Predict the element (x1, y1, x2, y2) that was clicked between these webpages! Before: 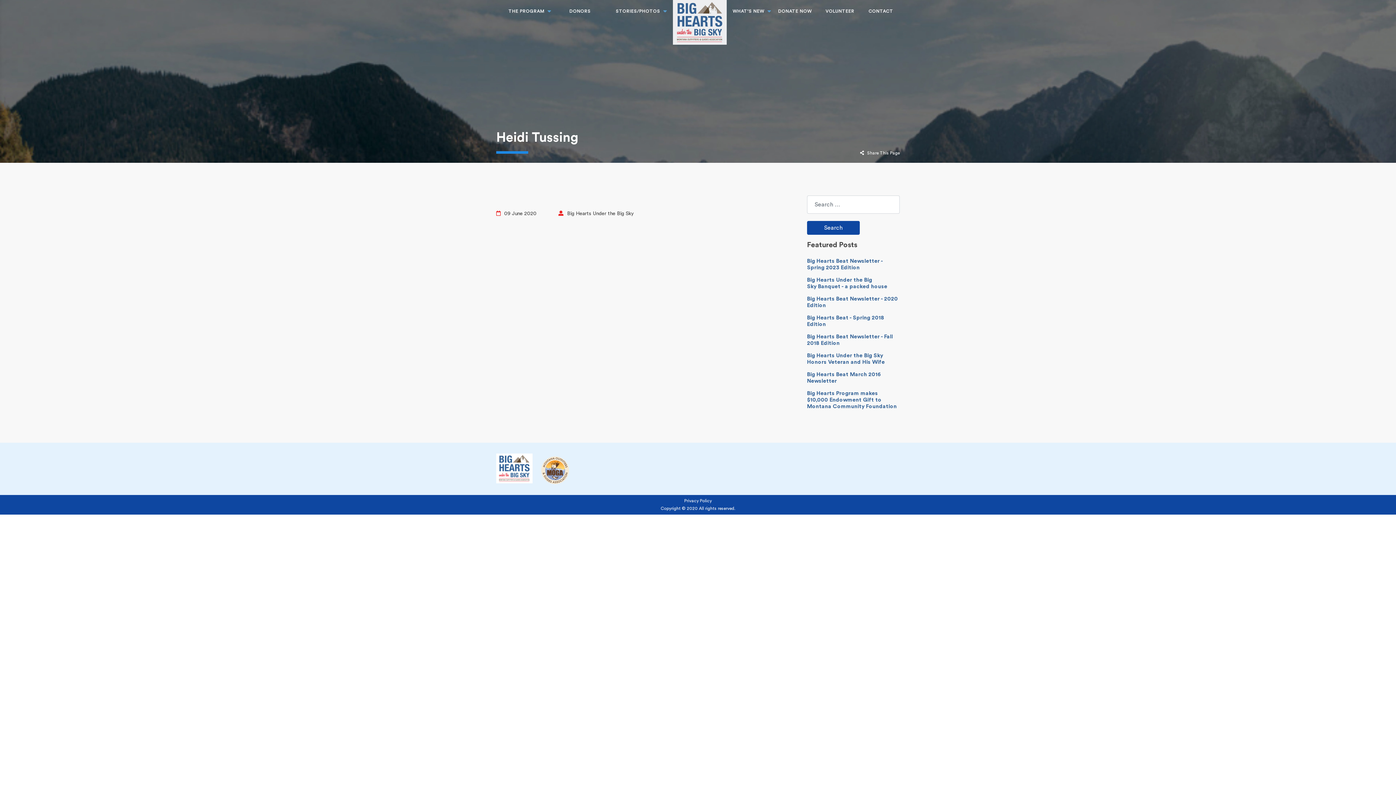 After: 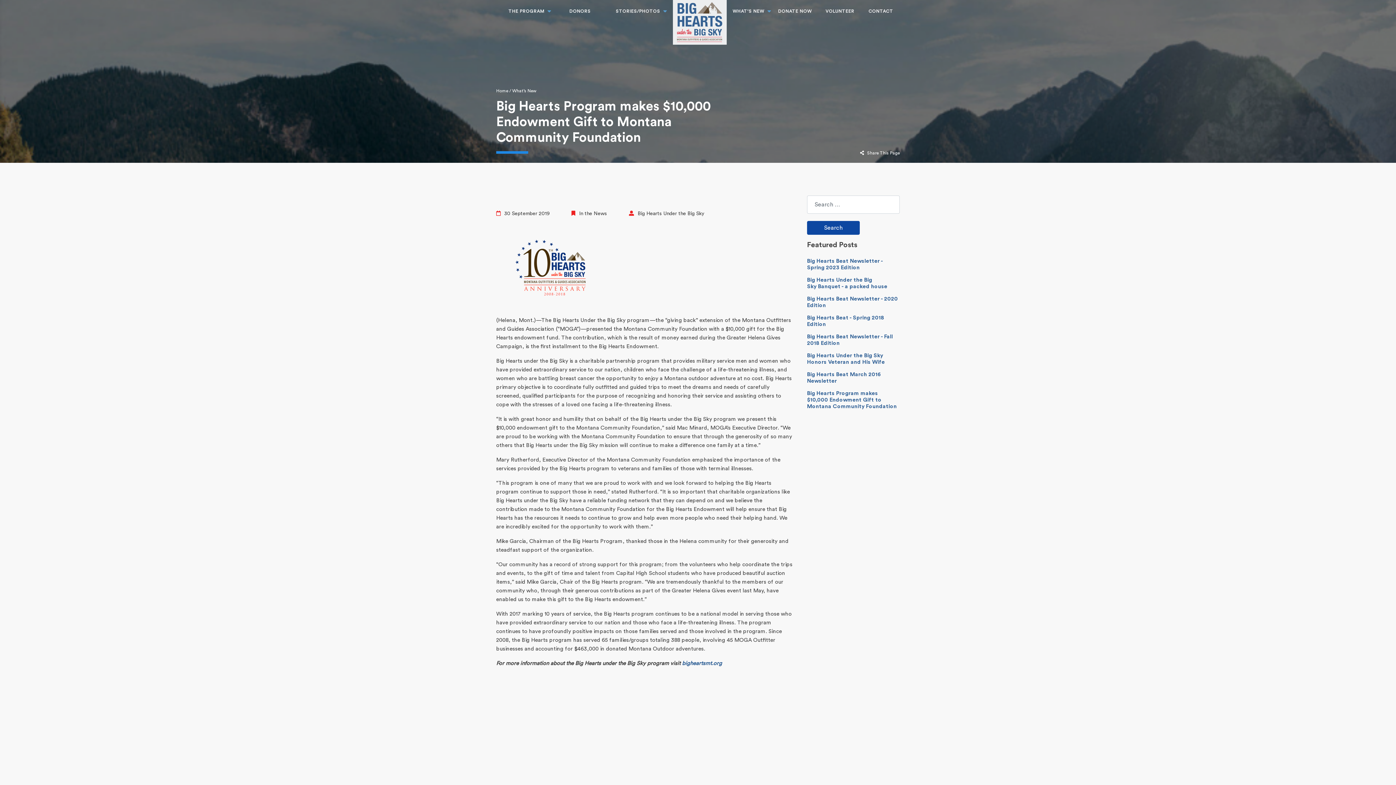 Action: bbox: (807, 390, 900, 410) label: Big Hearts Program makes $10,000 Endowment Gift to Montana Community Foundation